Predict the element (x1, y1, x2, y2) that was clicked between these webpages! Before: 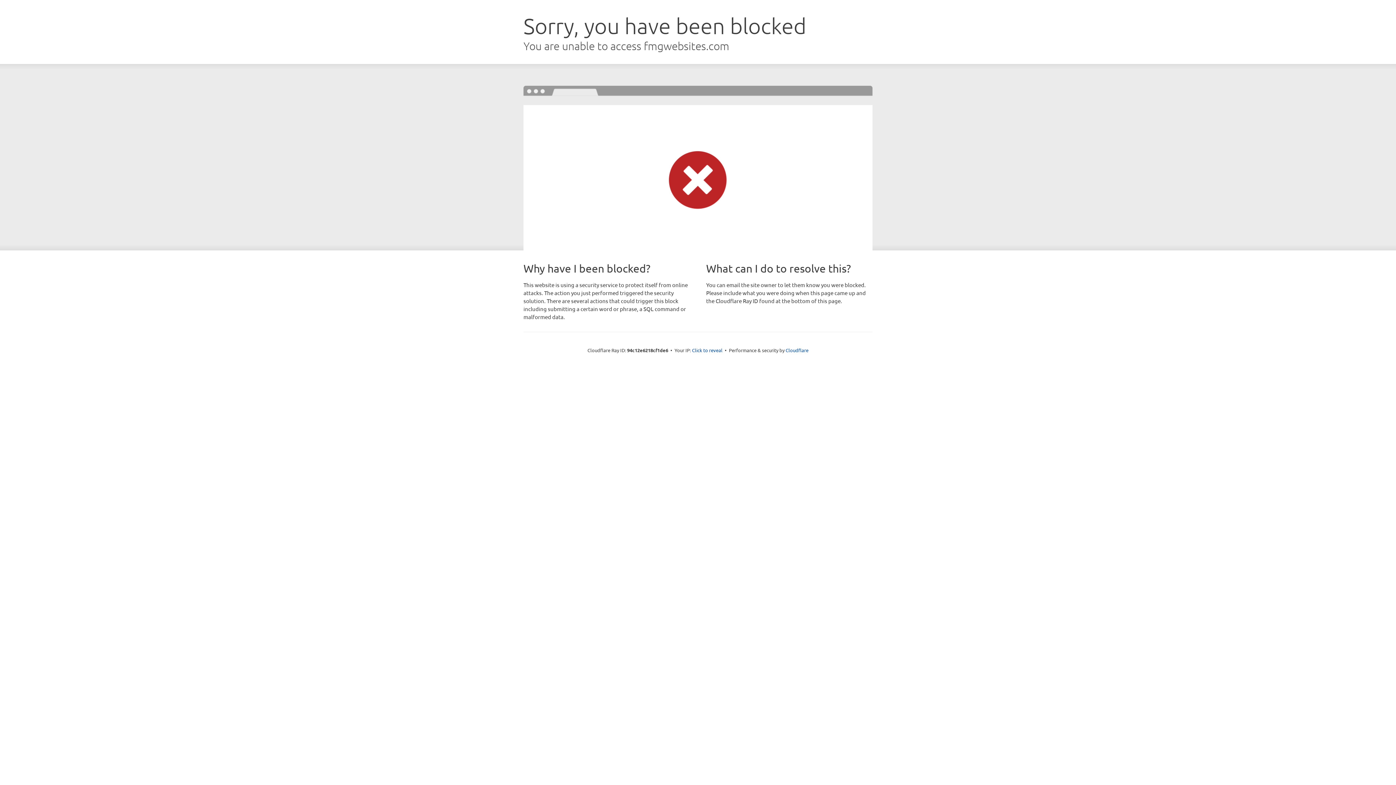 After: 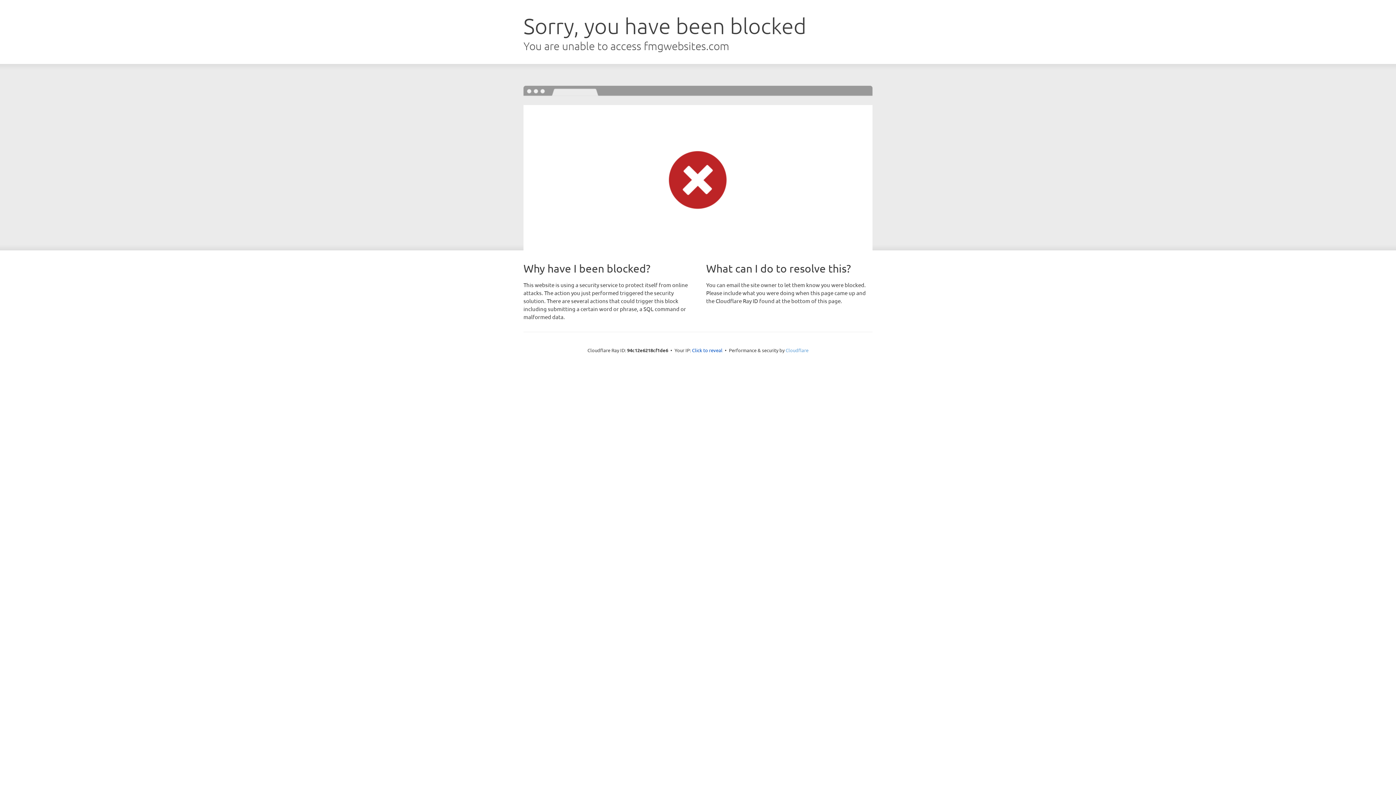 Action: label: Cloudflare bbox: (785, 347, 808, 353)